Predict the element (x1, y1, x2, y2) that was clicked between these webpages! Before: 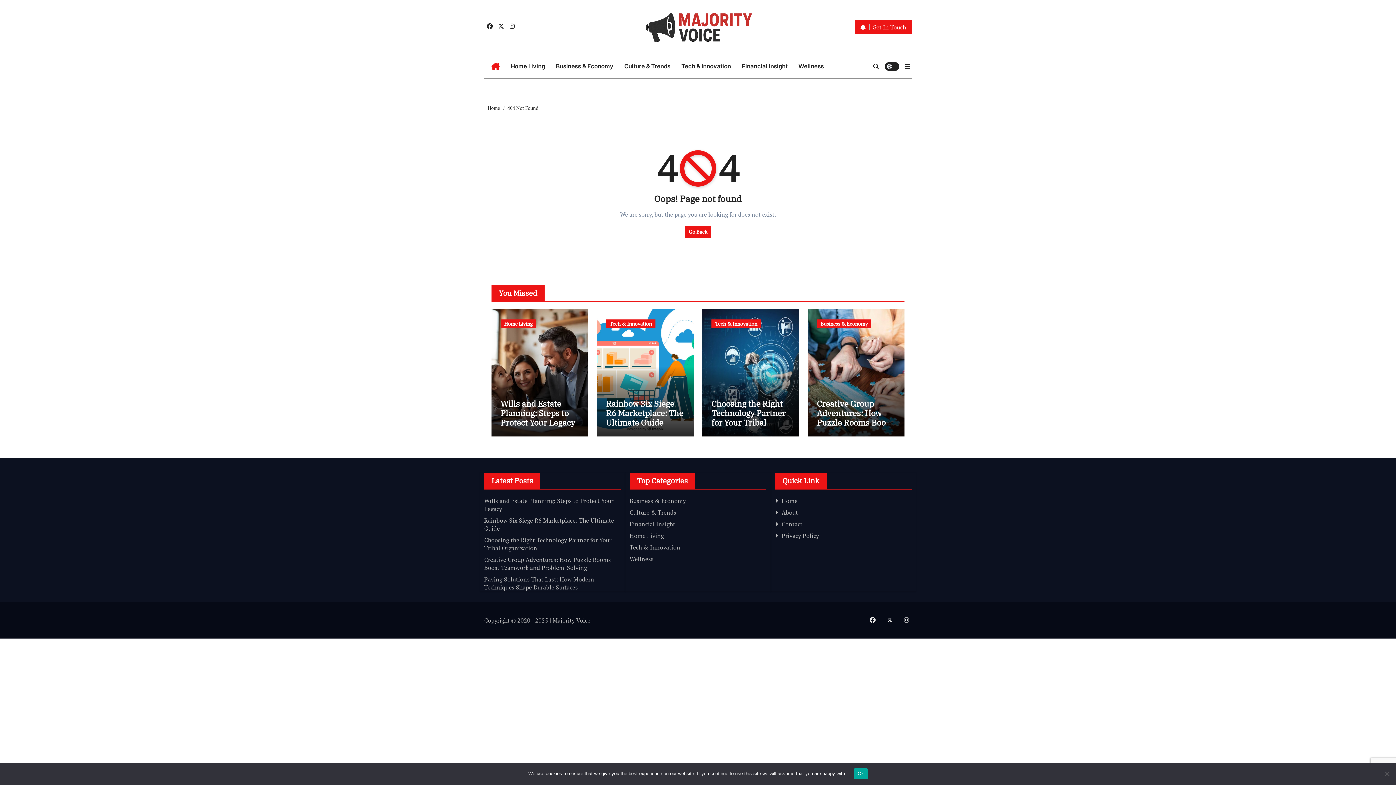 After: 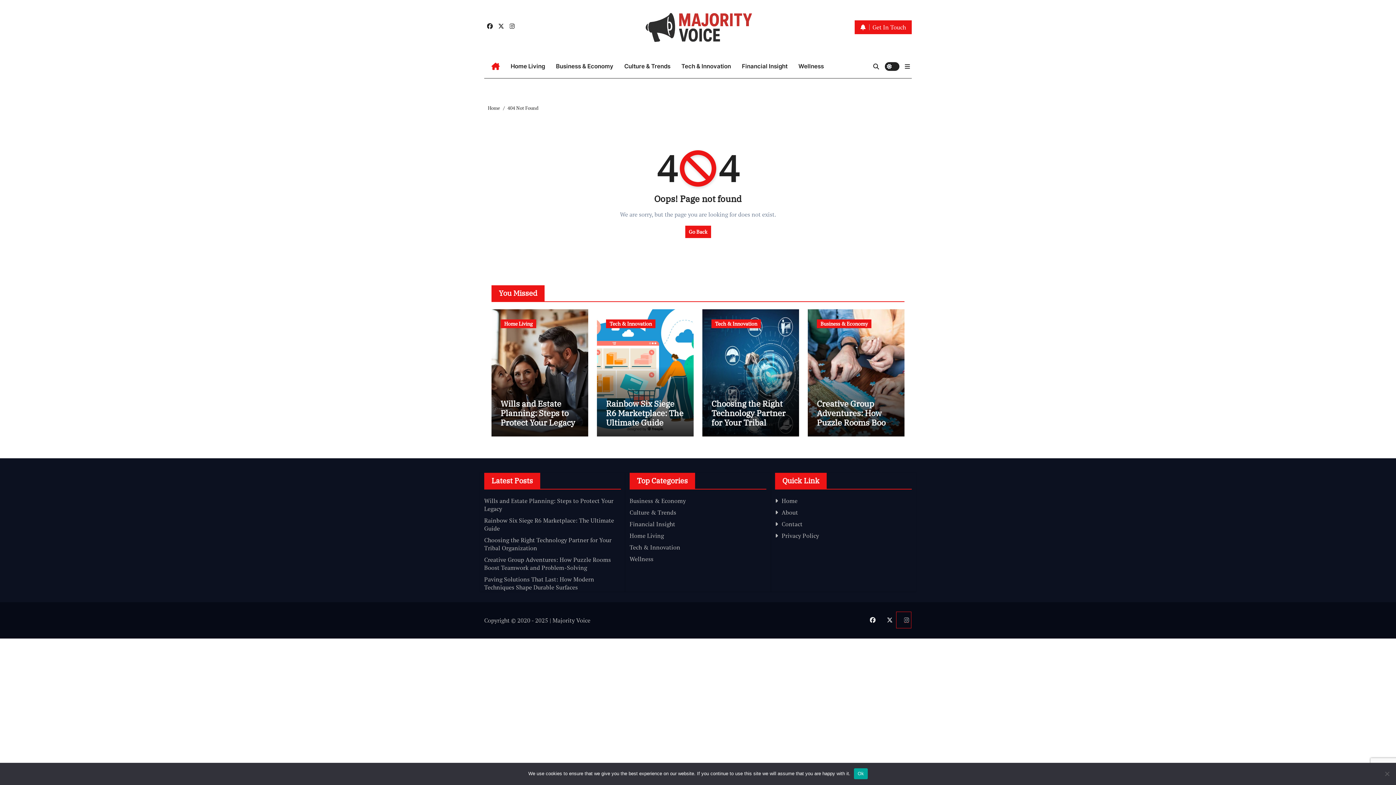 Action: bbox: (896, 612, 911, 628)